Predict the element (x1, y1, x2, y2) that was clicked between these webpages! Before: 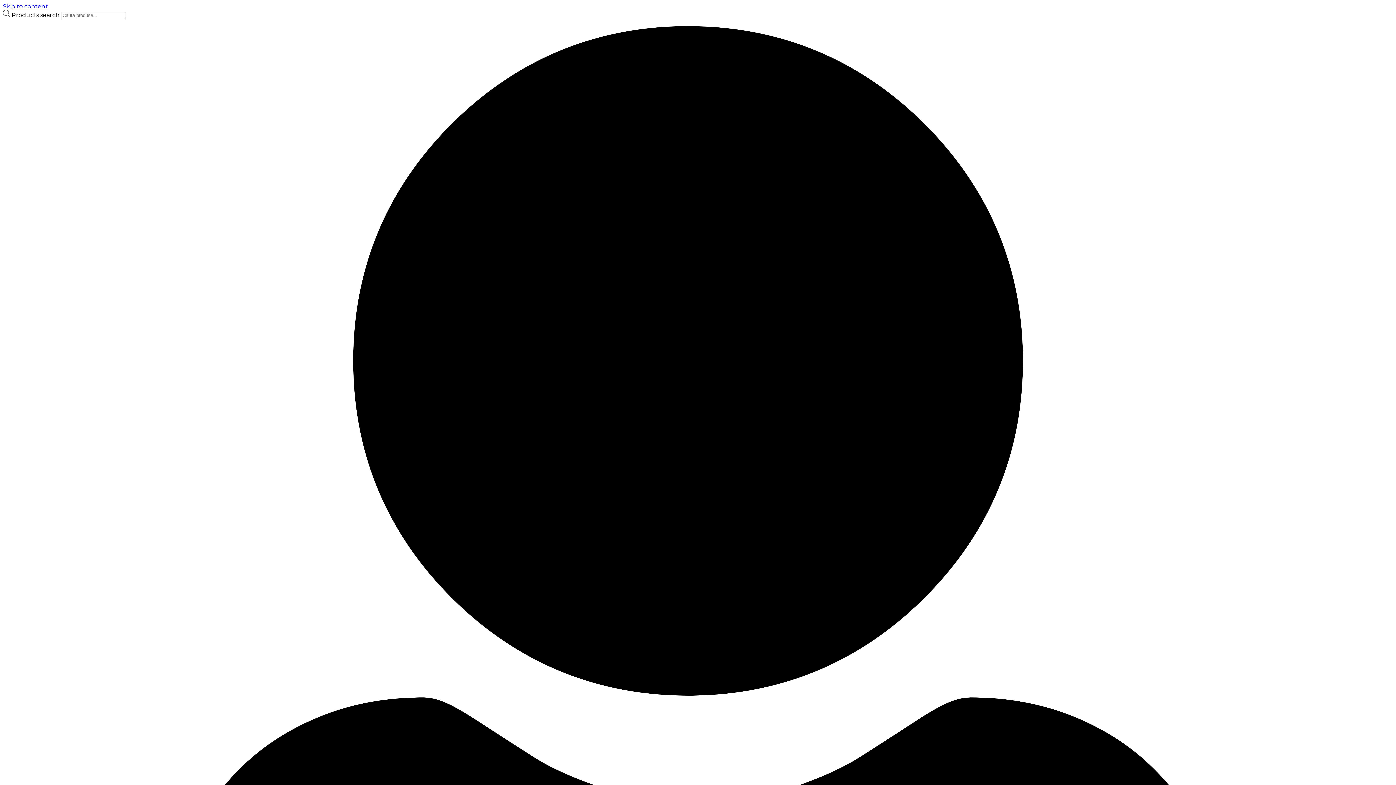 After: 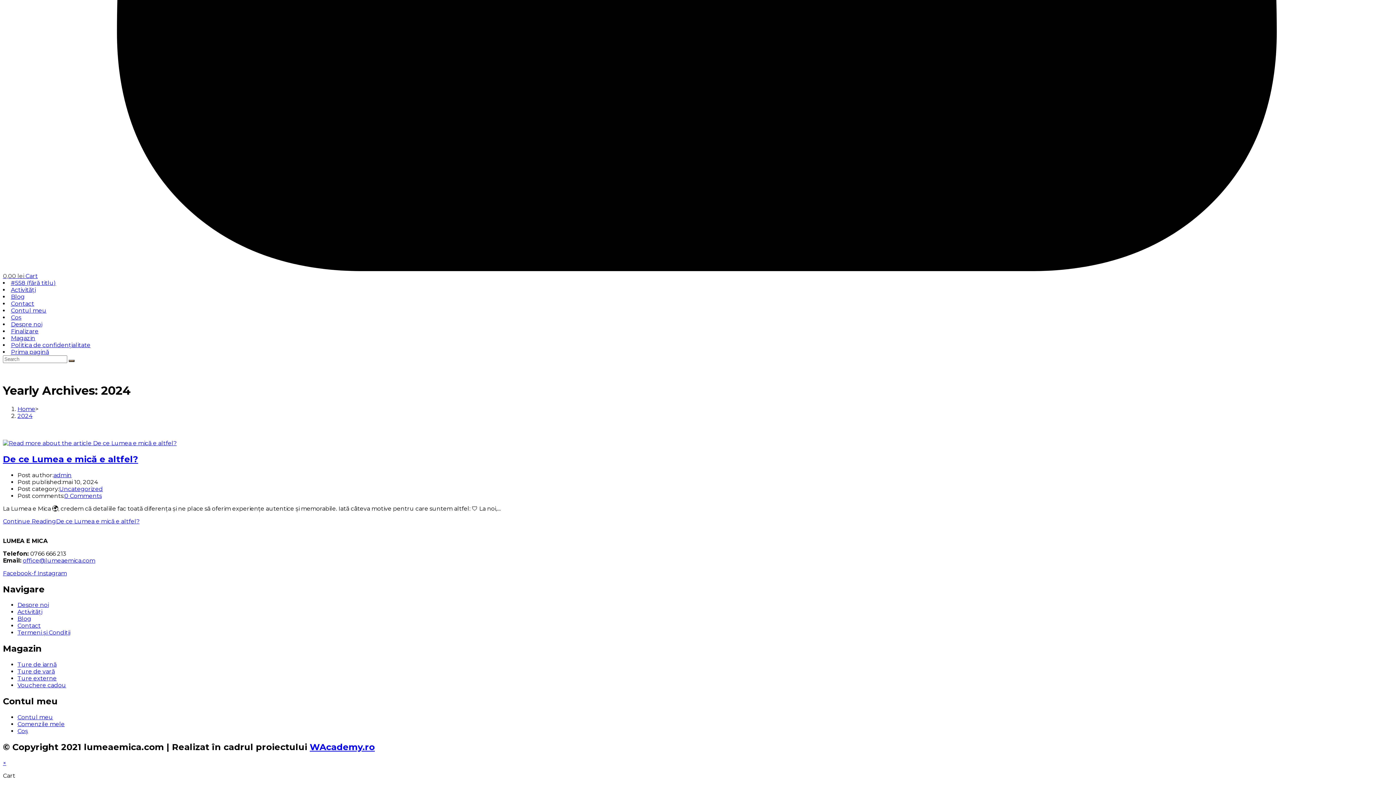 Action: label: Skip to content bbox: (2, 2, 48, 9)